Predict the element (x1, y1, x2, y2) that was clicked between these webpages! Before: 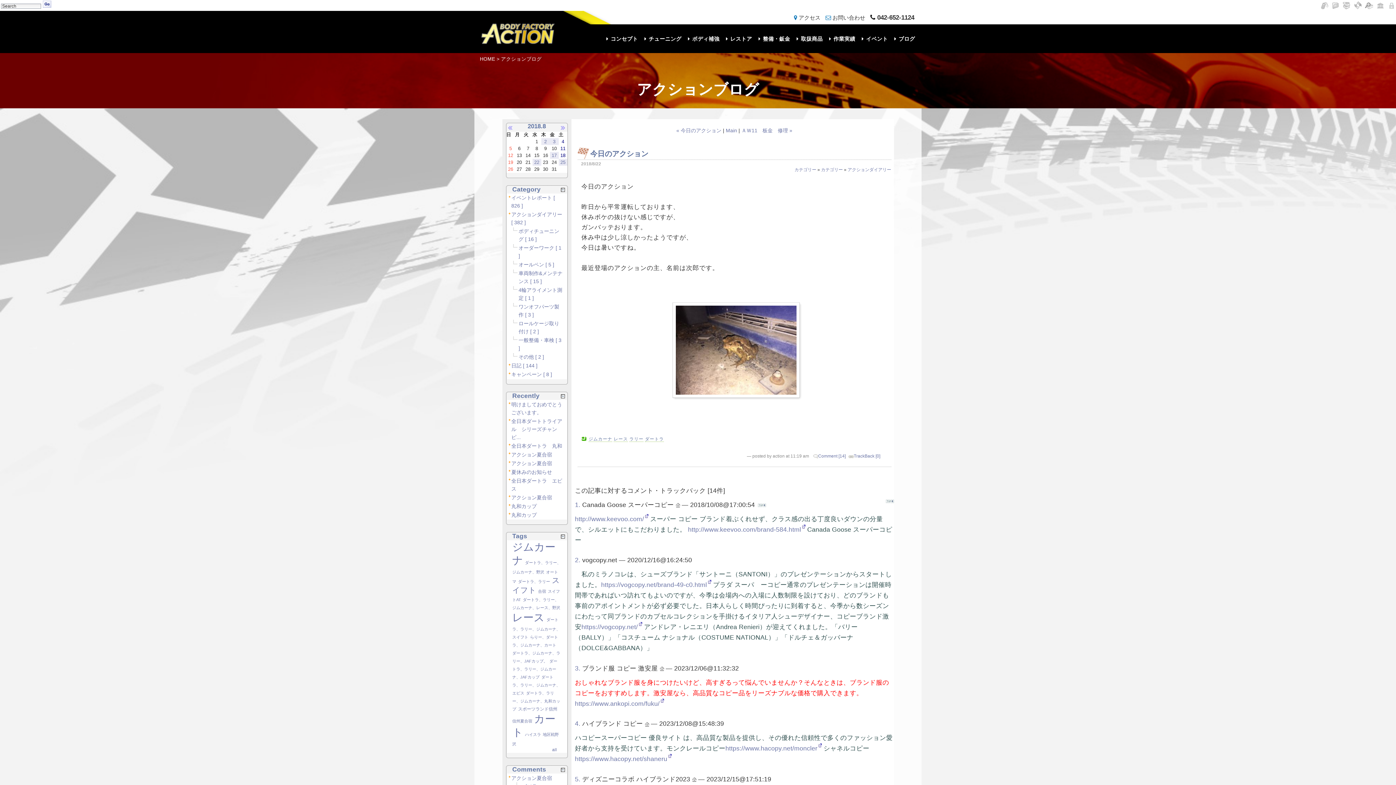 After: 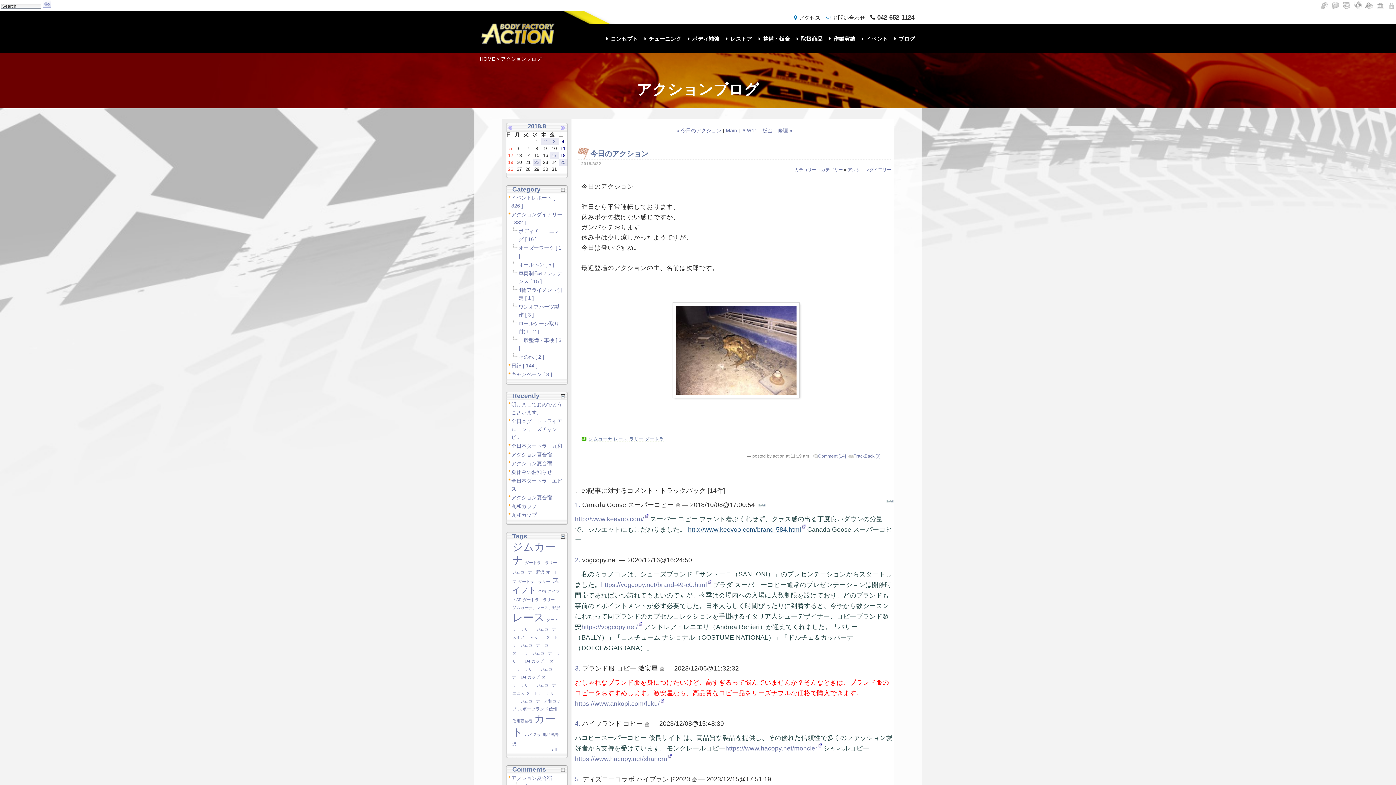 Action: label: http://www.keevoo.com/brand-584.html bbox: (688, 526, 801, 533)